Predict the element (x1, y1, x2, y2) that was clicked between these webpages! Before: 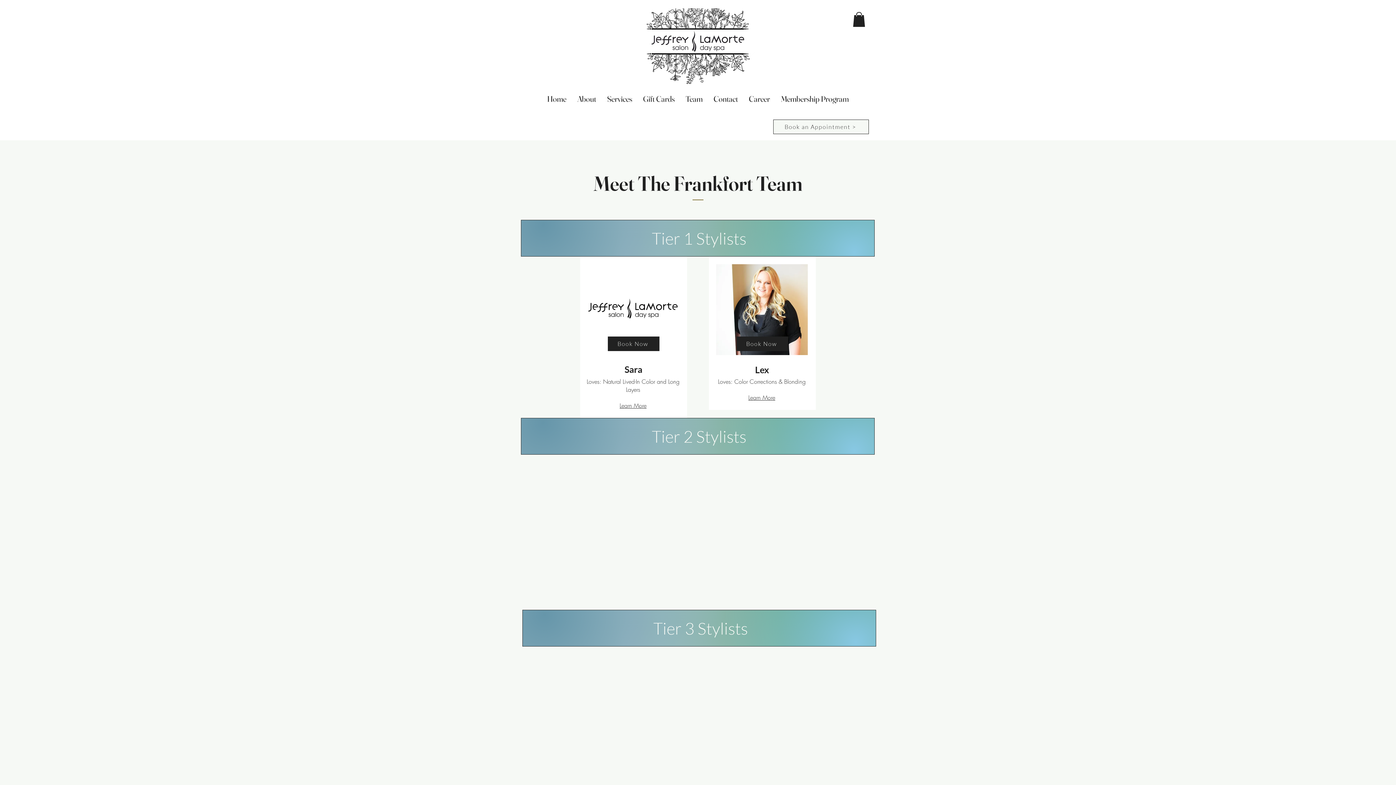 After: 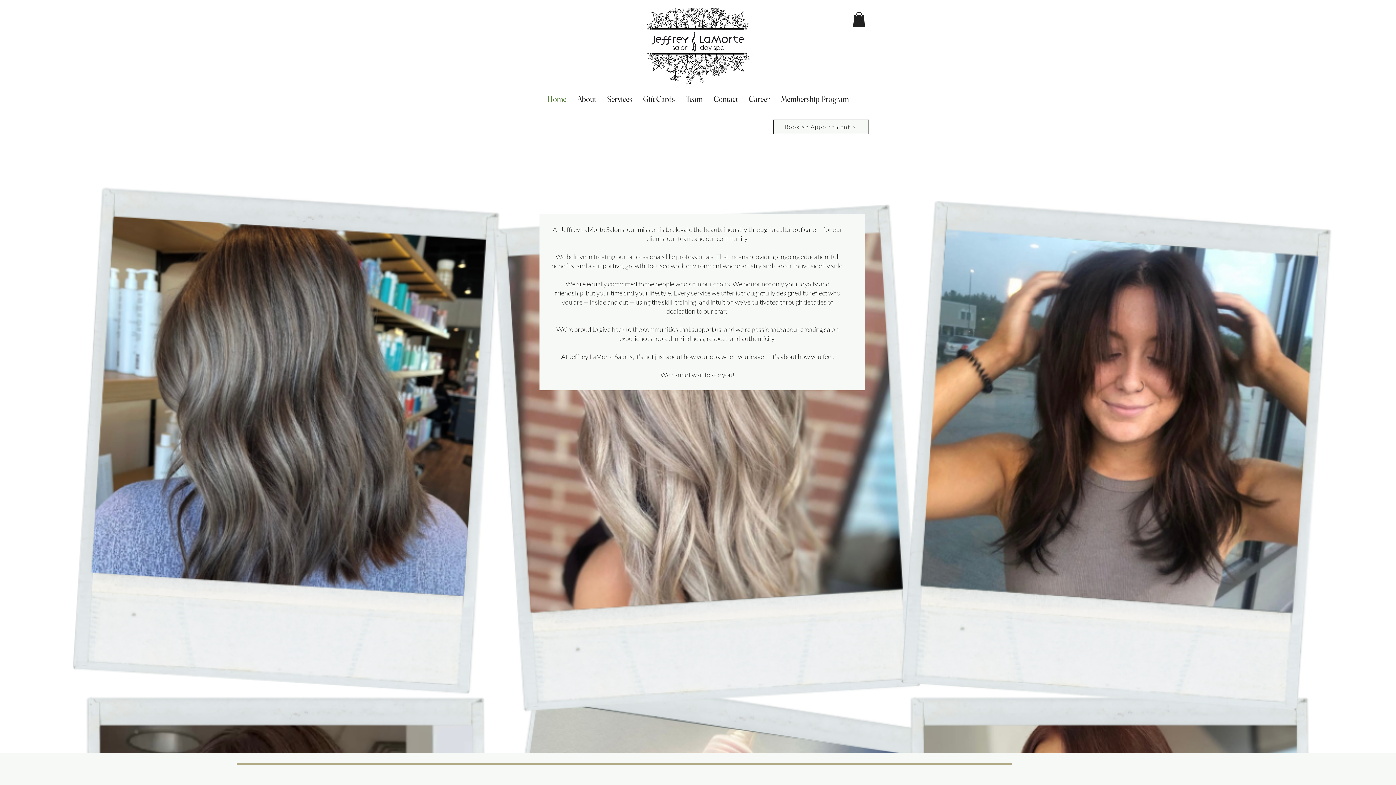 Action: bbox: (641, 8, 754, 84)